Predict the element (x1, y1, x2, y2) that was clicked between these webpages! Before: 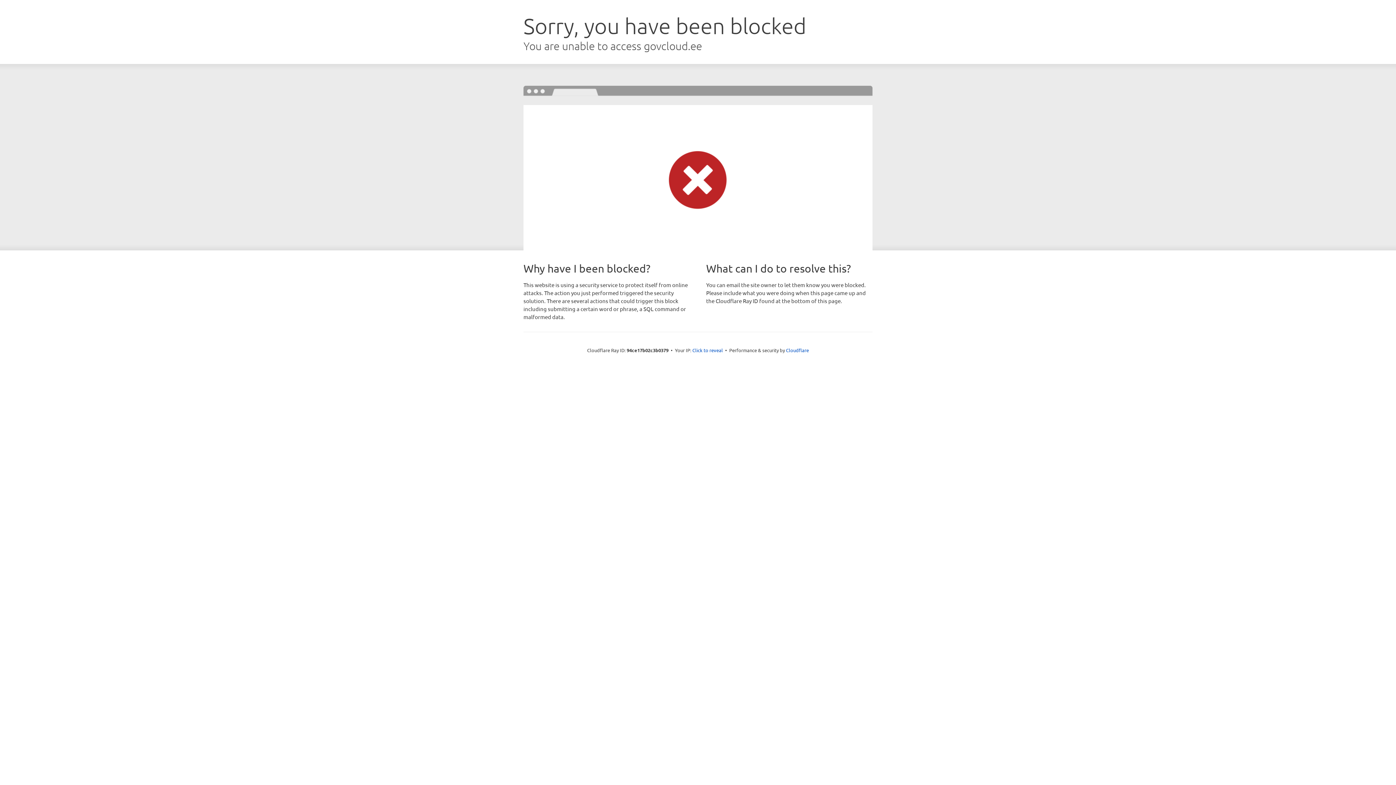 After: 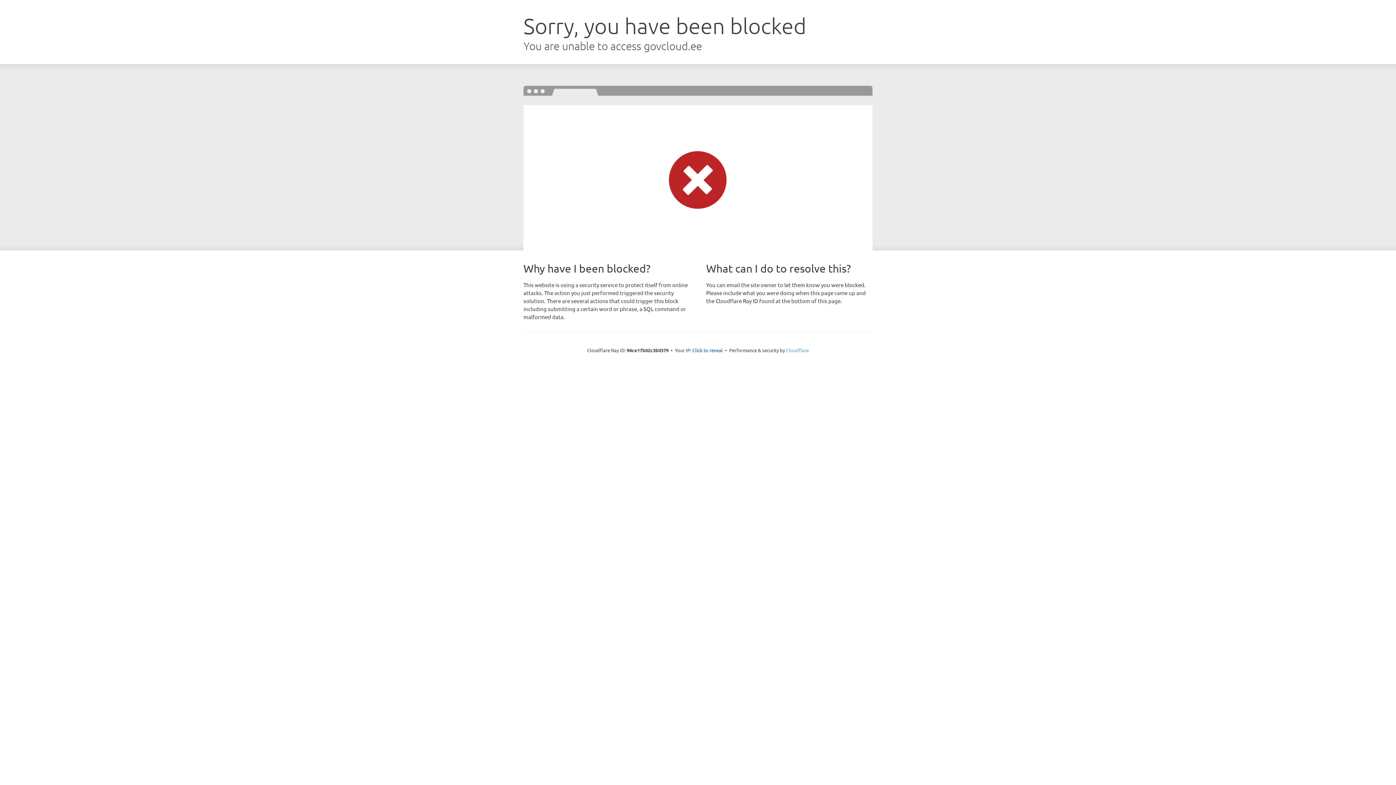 Action: bbox: (786, 347, 809, 353) label: Cloudflare